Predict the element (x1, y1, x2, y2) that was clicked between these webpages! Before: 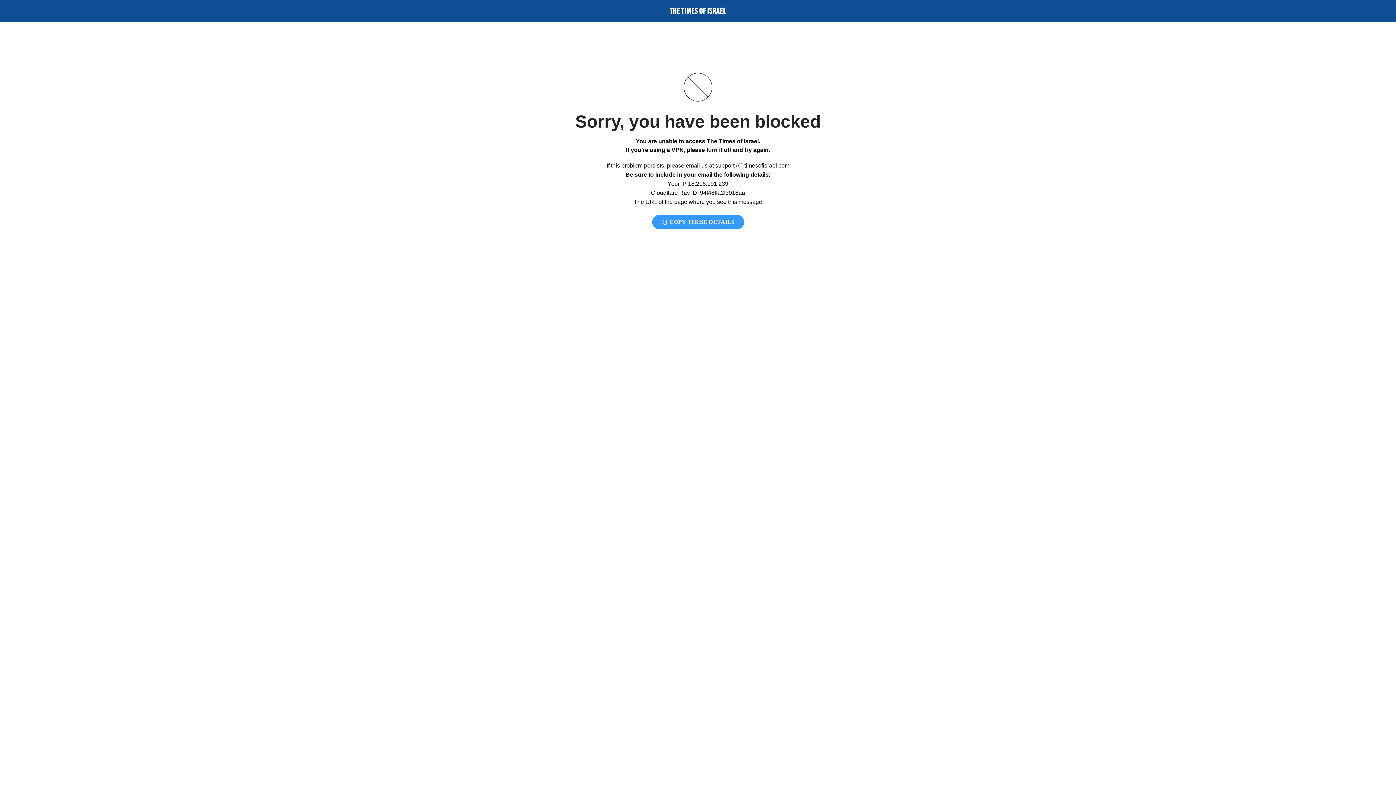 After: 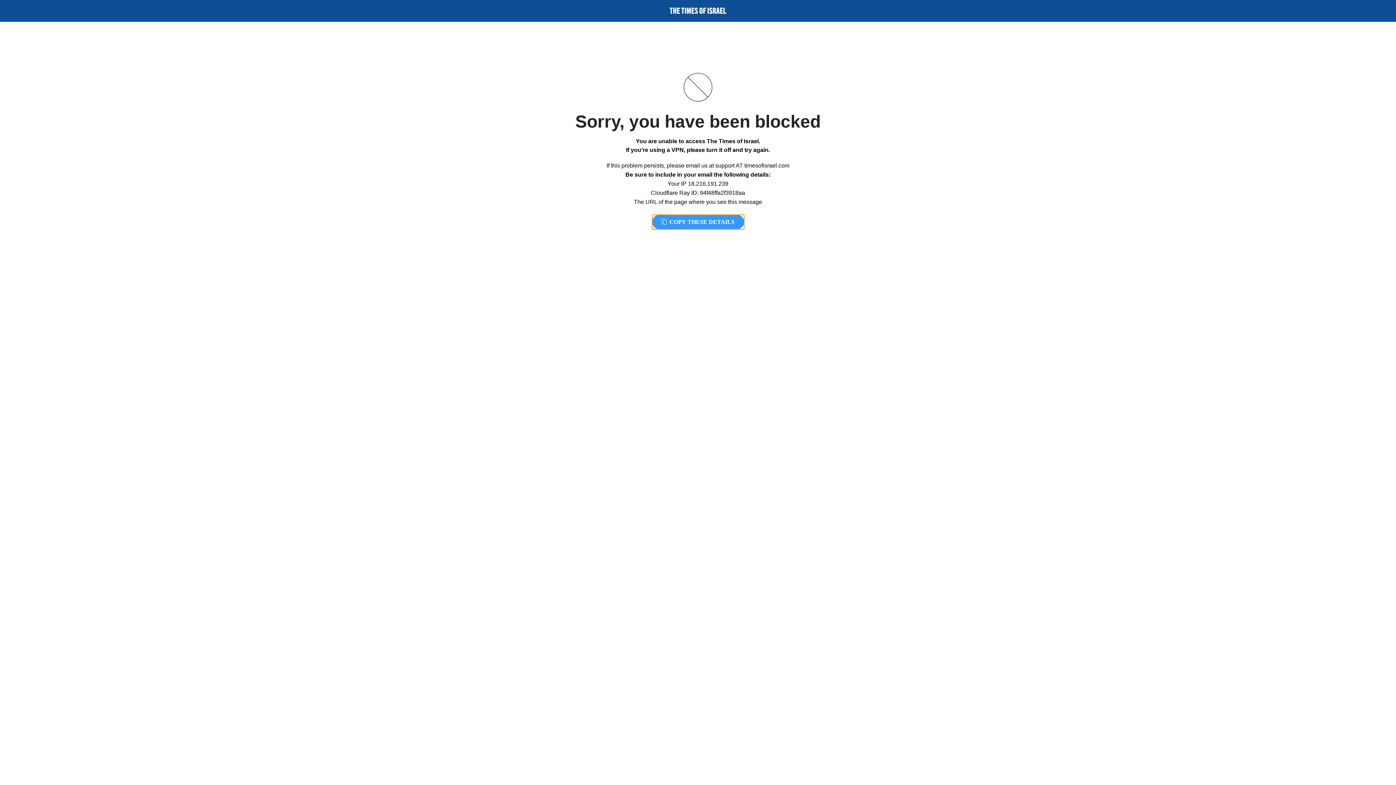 Action: bbox: (652, 214, 744, 229) label:  COPY THESE DETAILS